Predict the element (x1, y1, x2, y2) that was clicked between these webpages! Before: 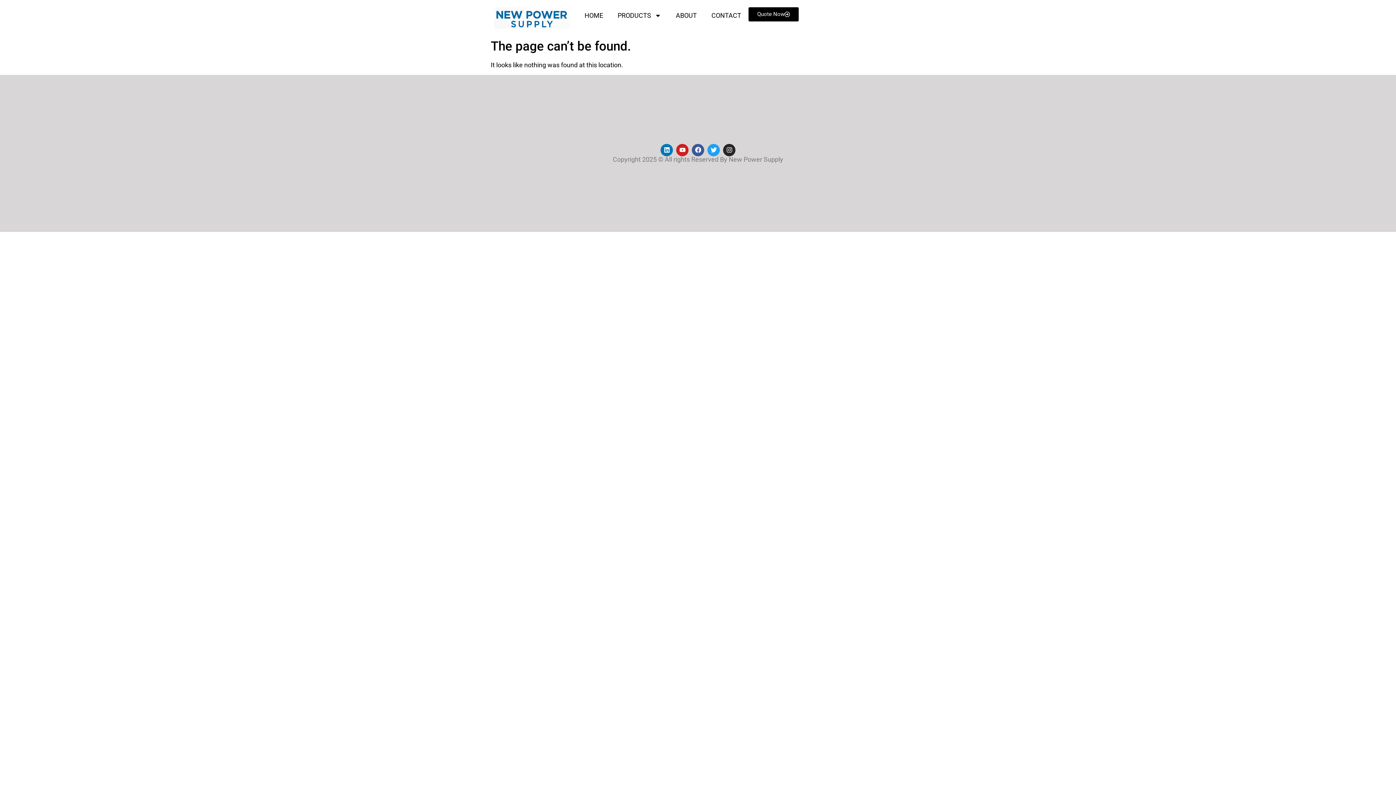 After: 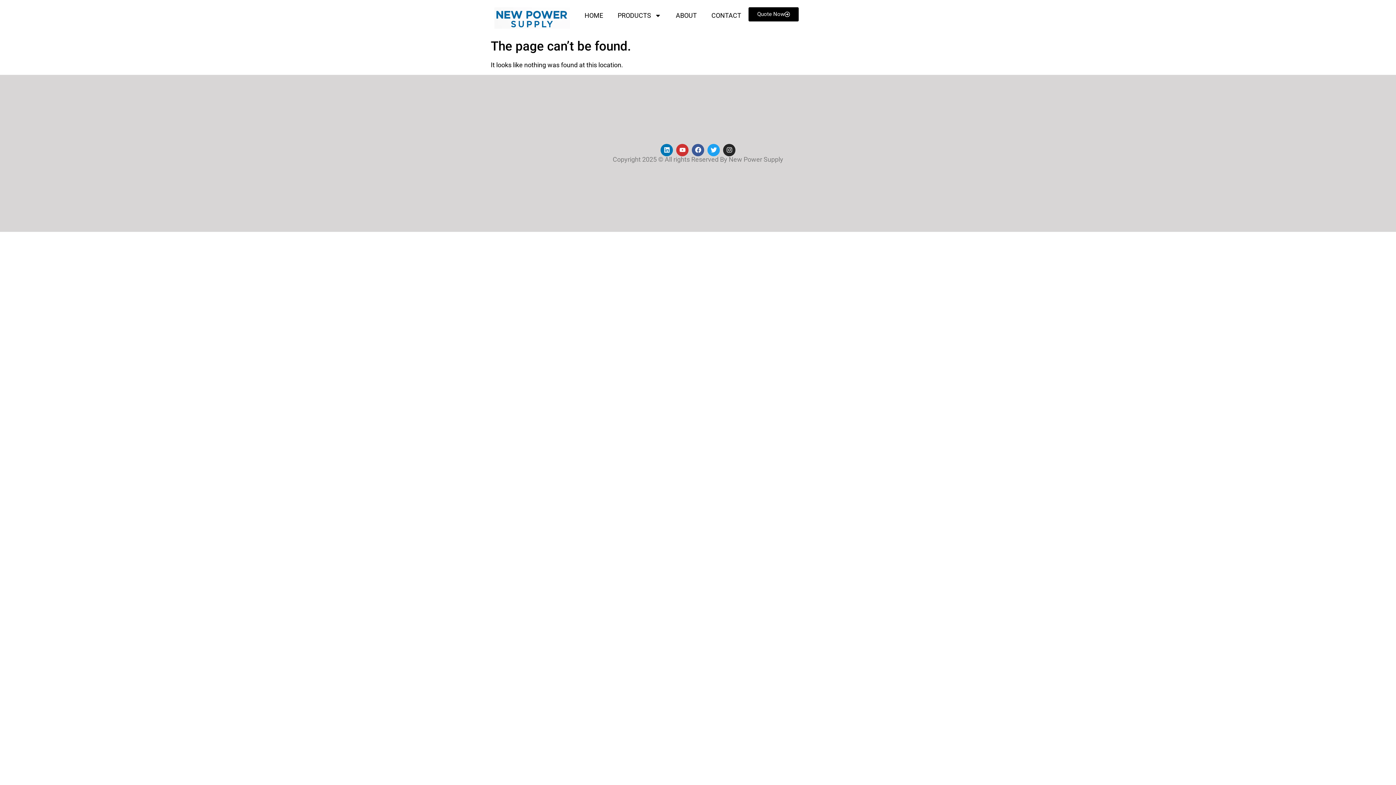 Action: label: Youtube bbox: (676, 143, 688, 156)